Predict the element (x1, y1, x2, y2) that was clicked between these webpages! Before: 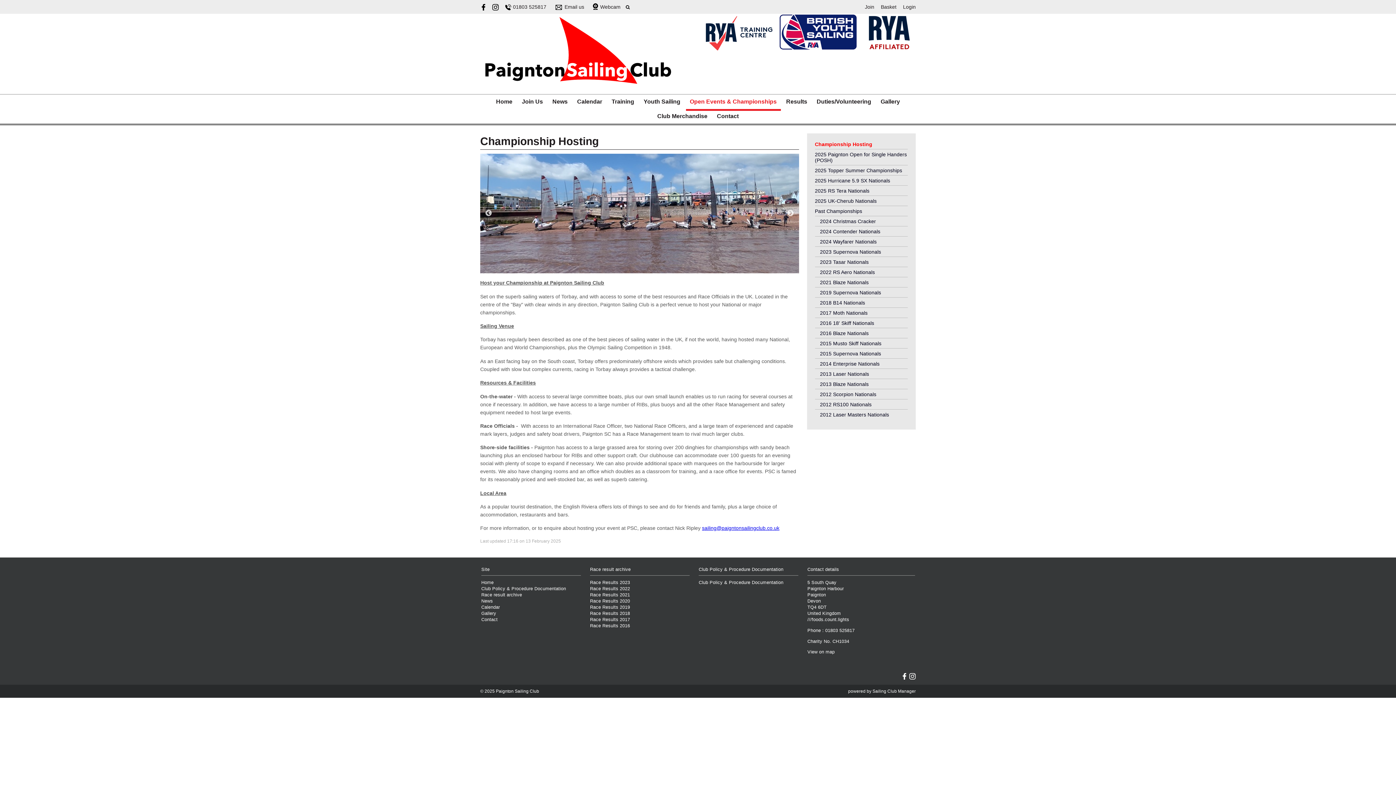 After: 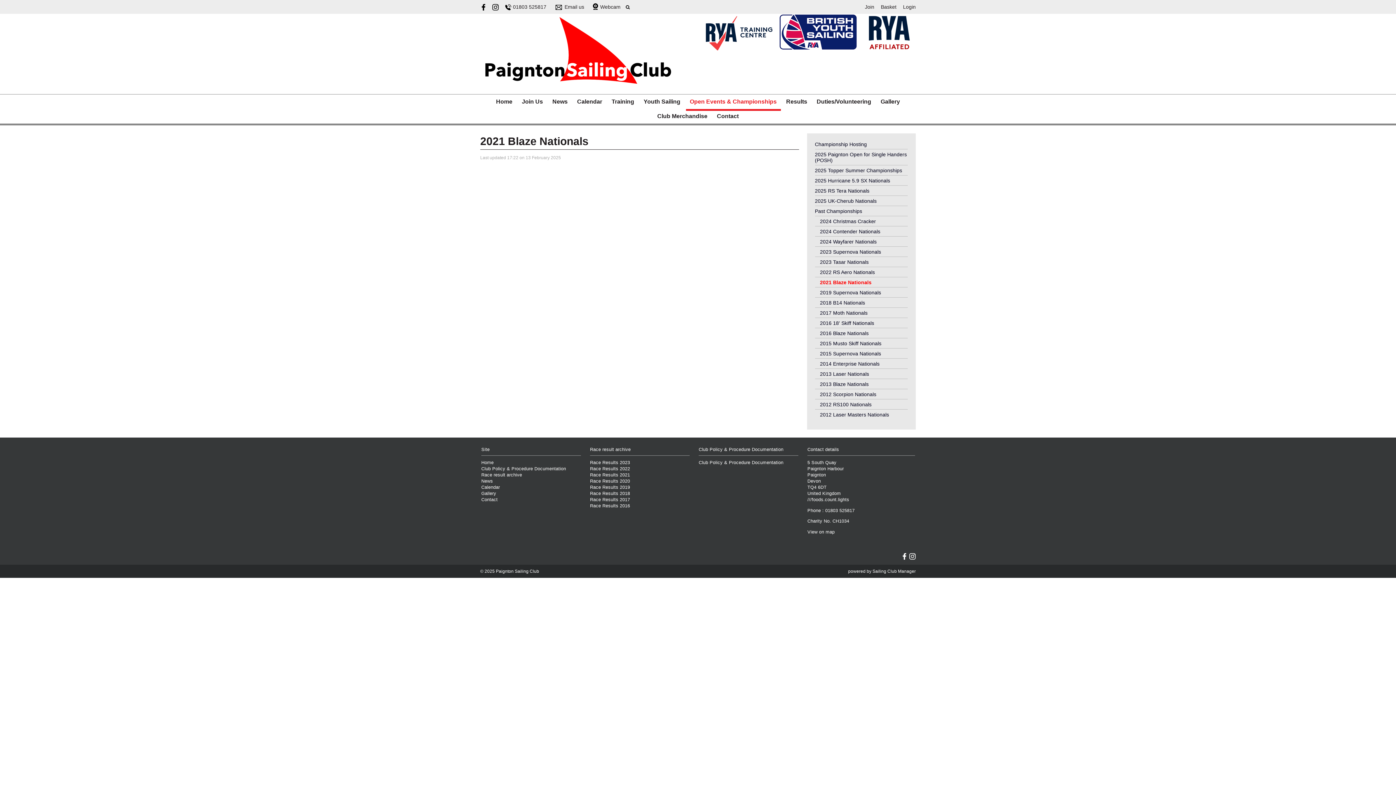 Action: bbox: (820, 279, 868, 285) label: 2021 Blaze Nationals